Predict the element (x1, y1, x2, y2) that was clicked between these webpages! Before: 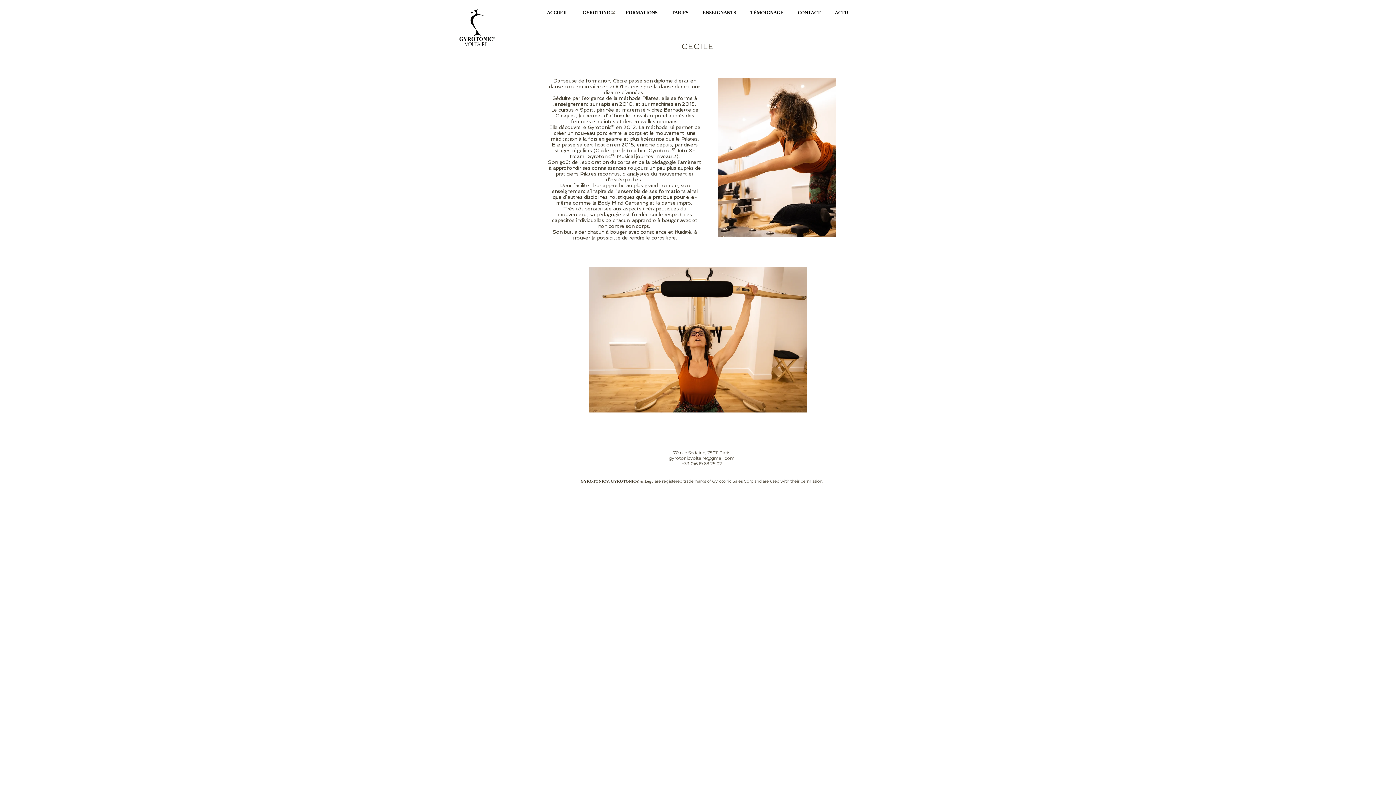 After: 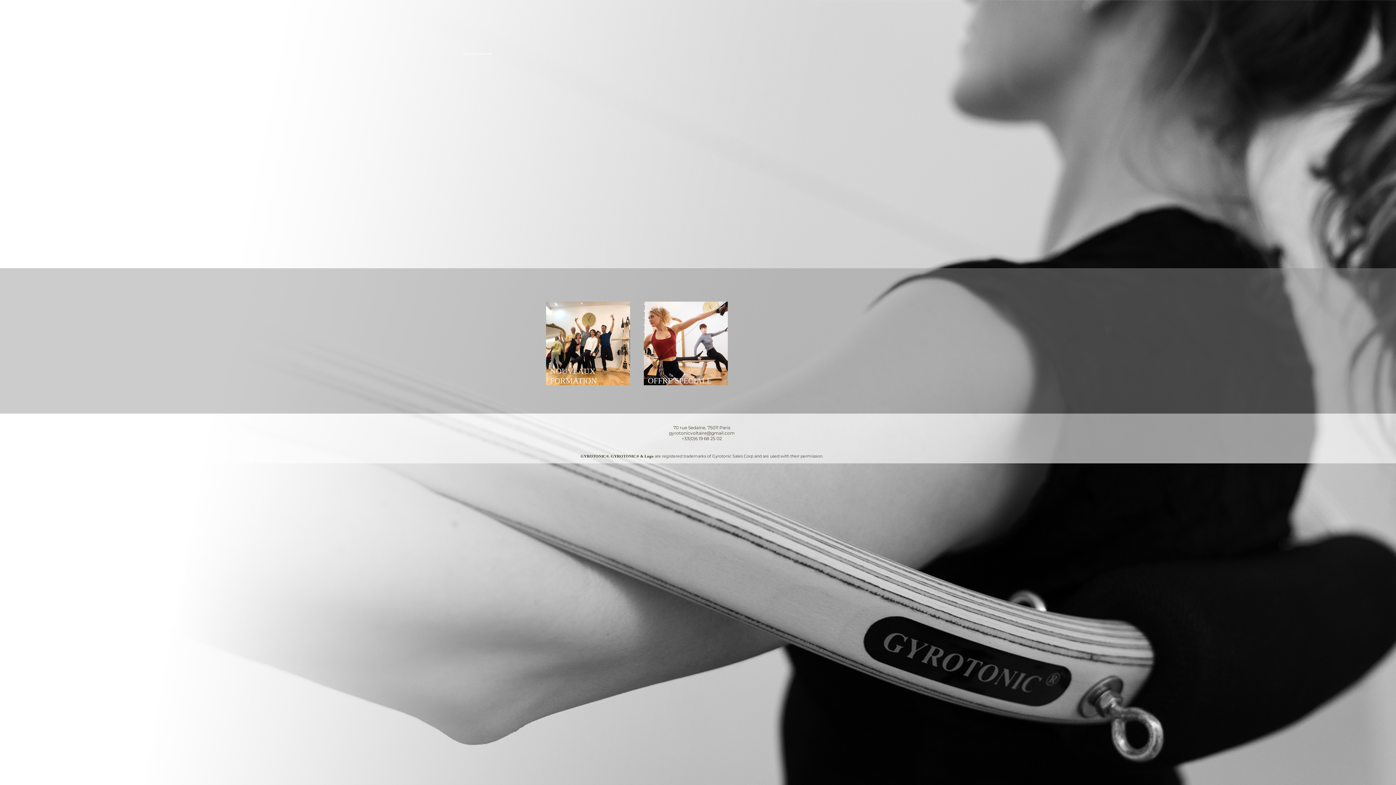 Action: bbox: (452, 5, 502, 50)